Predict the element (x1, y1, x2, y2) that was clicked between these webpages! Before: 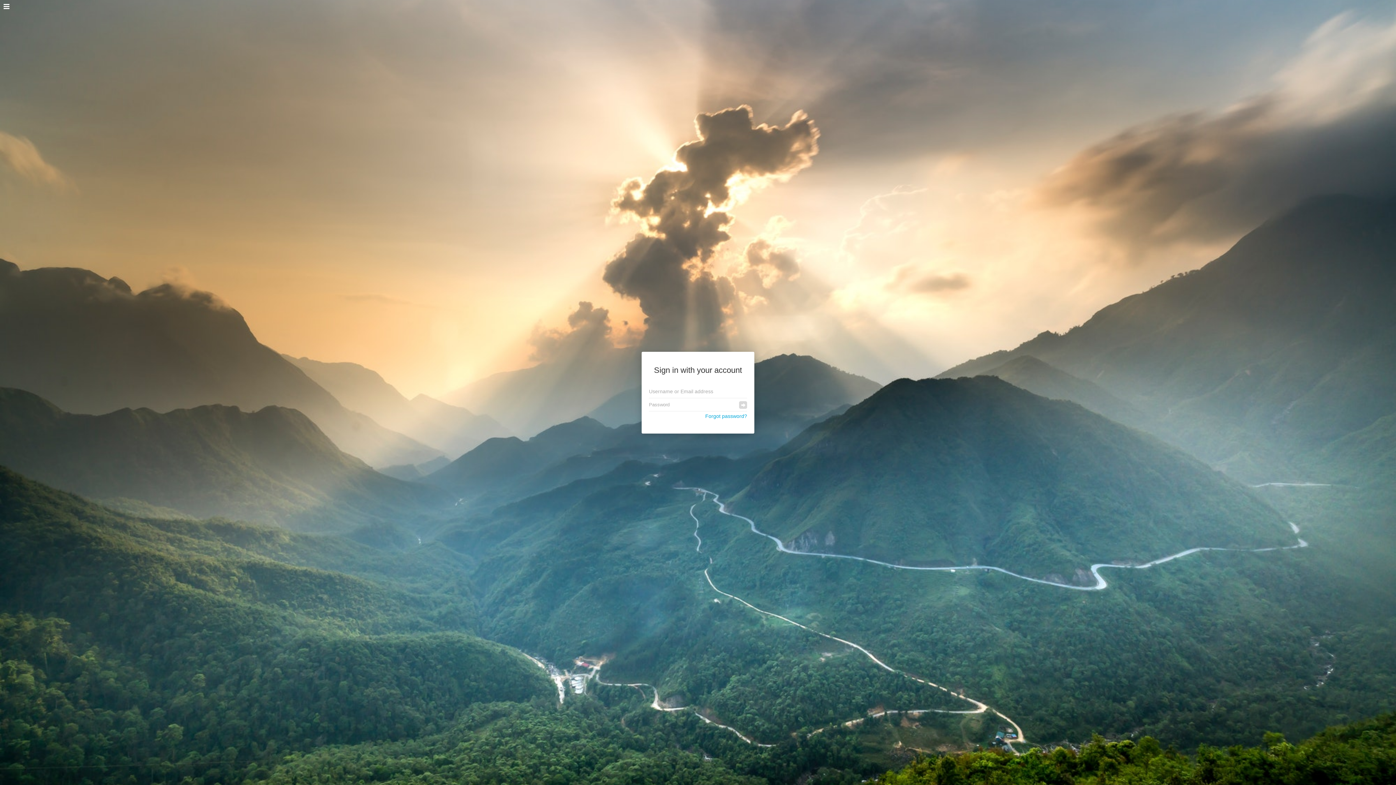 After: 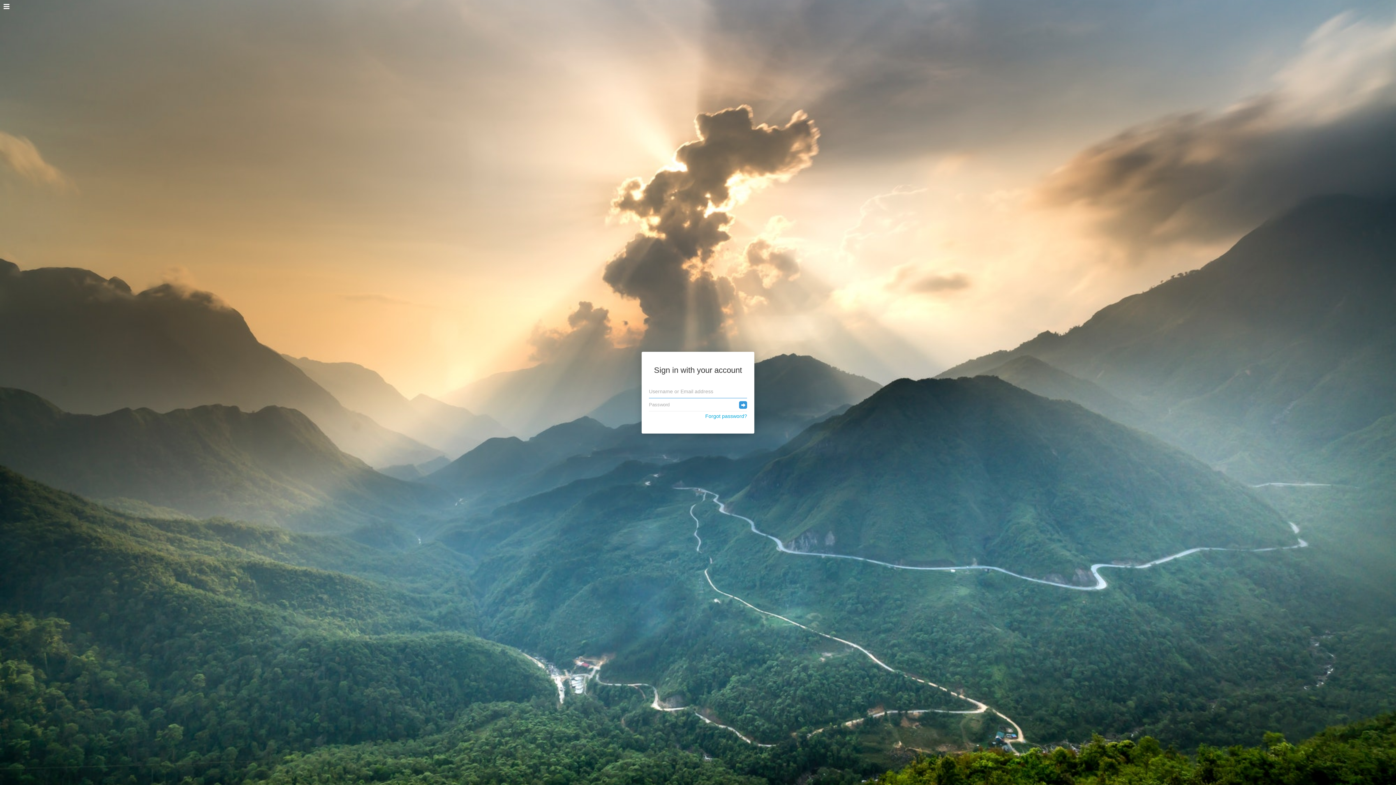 Action: bbox: (739, 400, 747, 408)